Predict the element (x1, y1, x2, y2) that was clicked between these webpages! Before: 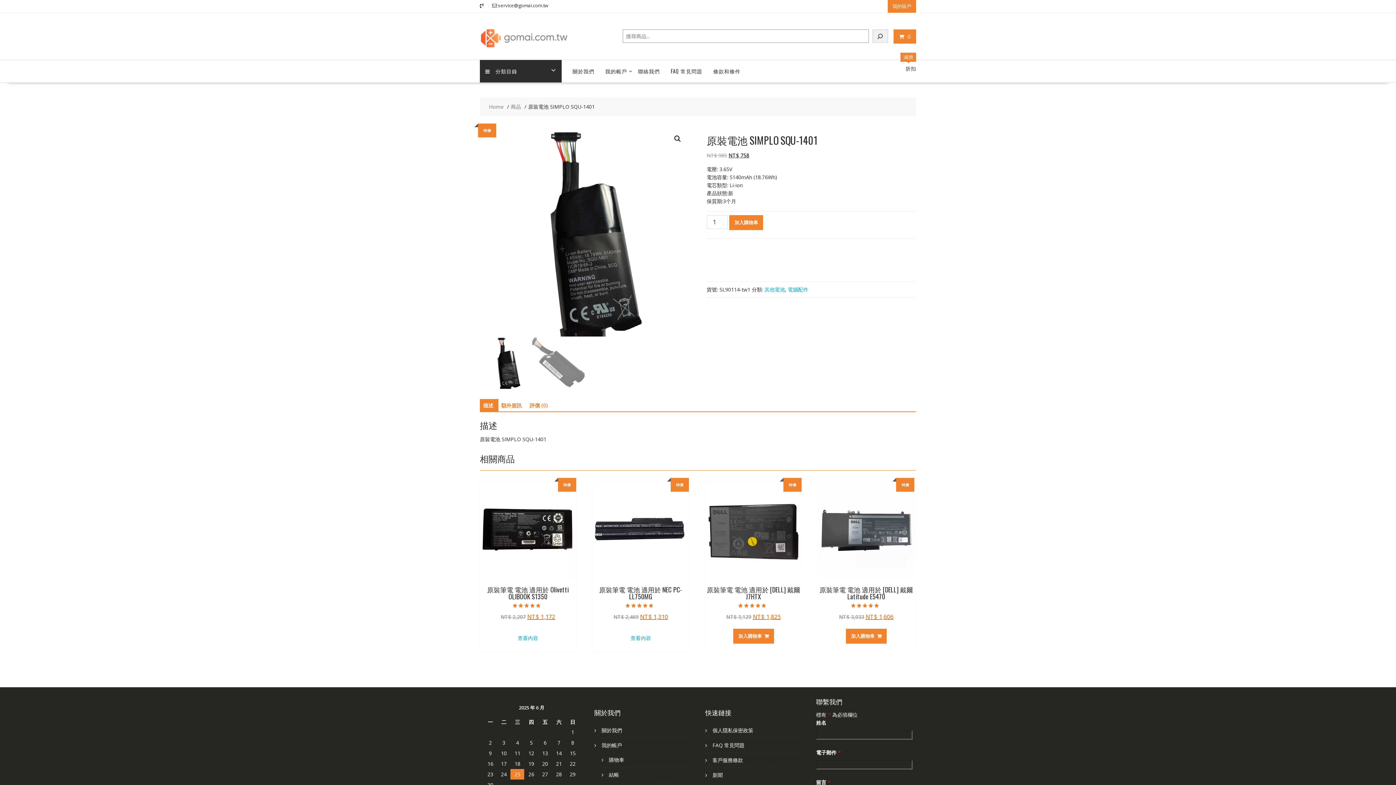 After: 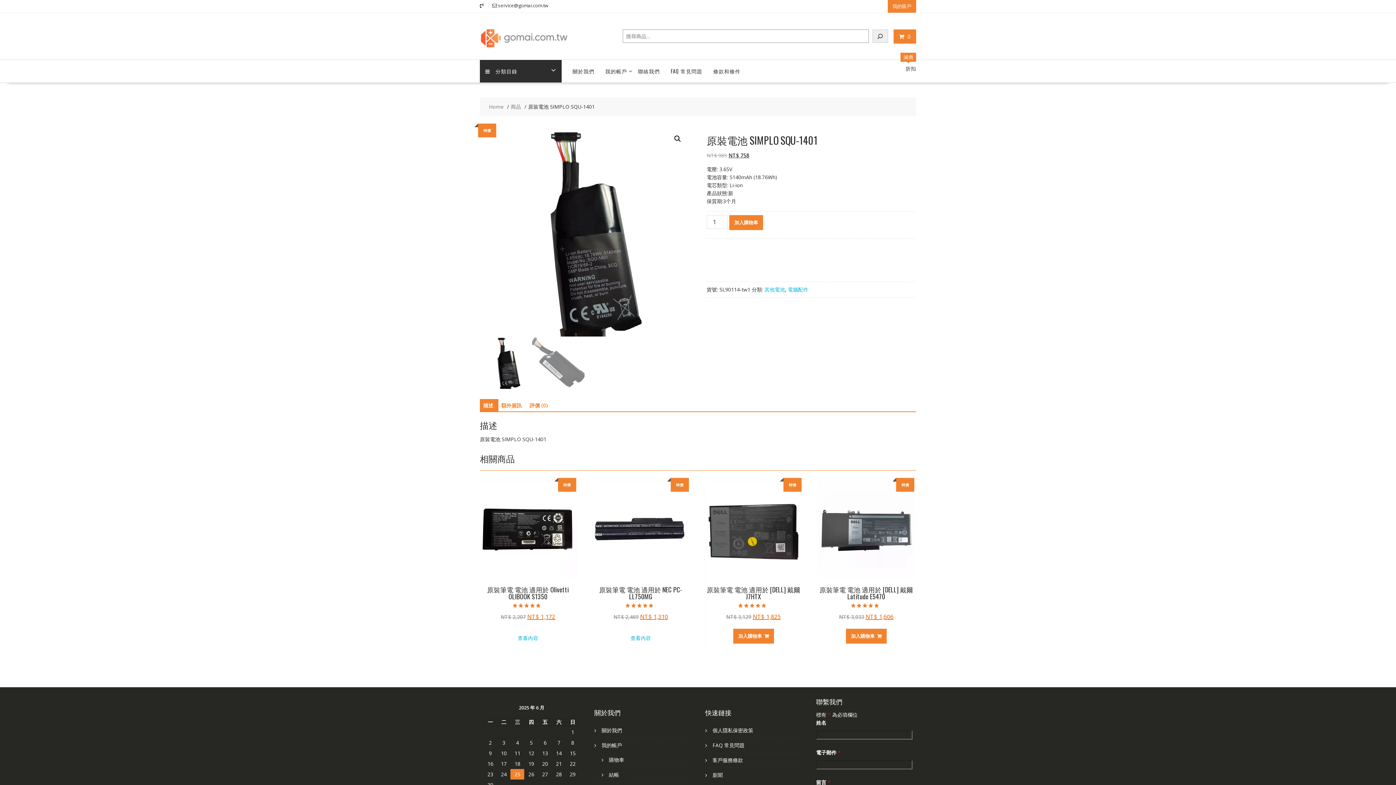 Action: label: 描述 bbox: (483, 399, 493, 412)